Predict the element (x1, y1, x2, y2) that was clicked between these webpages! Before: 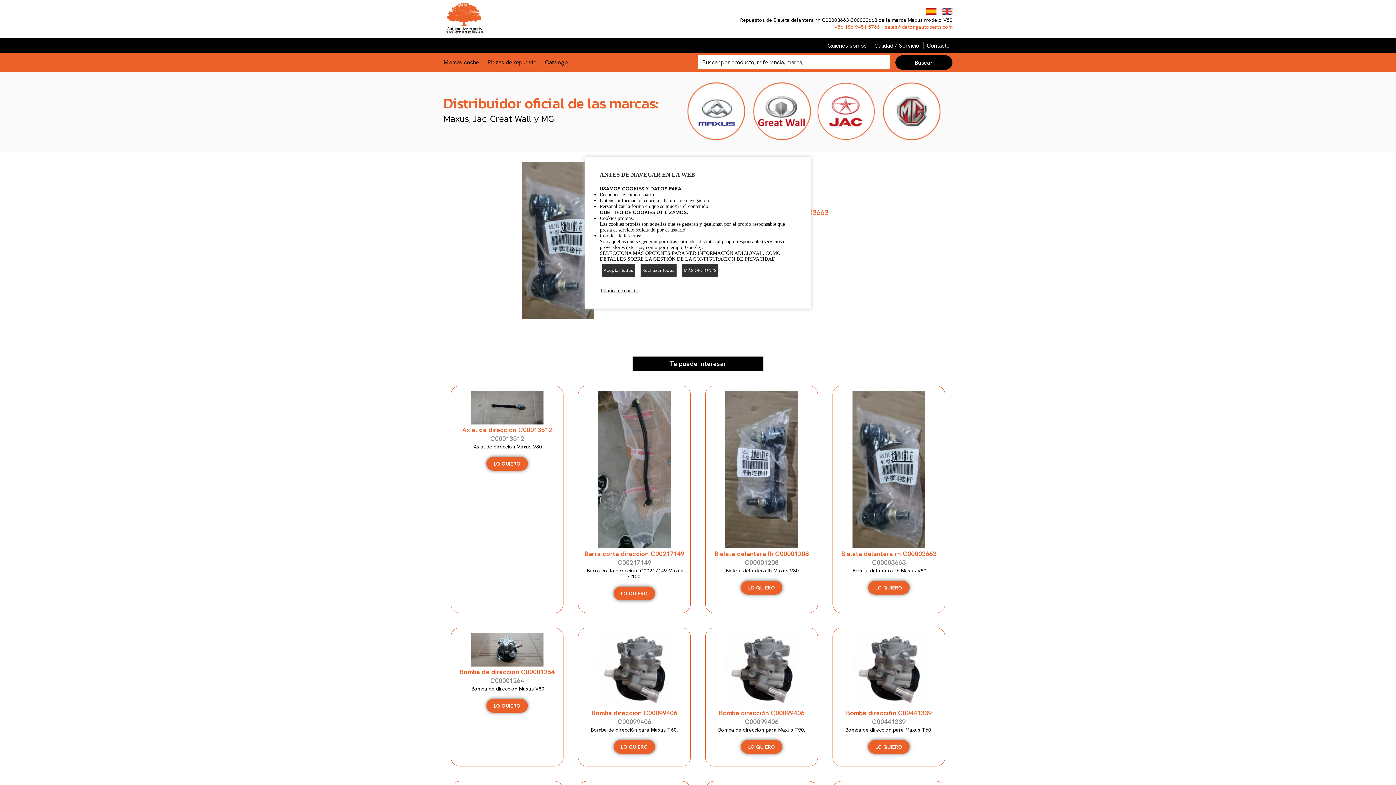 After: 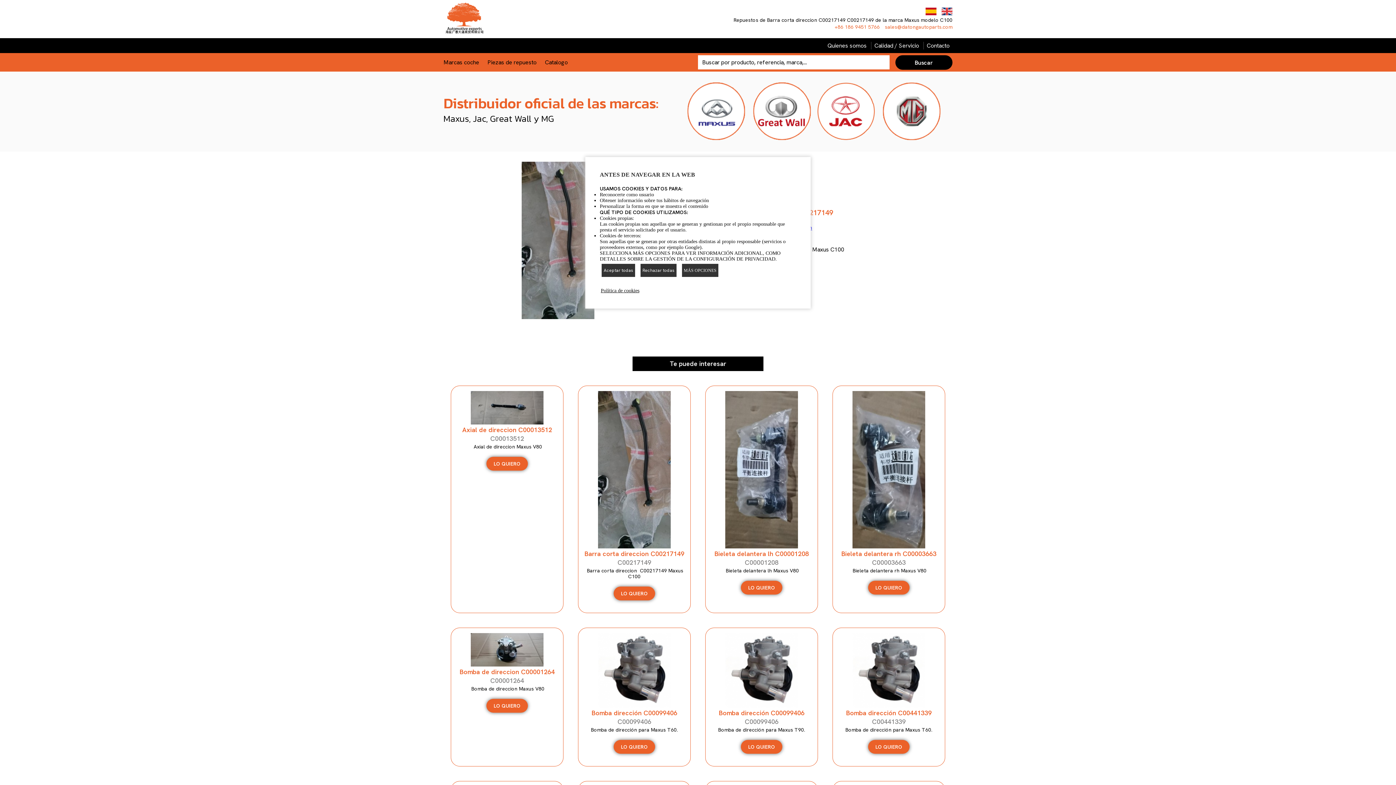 Action: bbox: (613, 586, 655, 600) label: LO QUIERO